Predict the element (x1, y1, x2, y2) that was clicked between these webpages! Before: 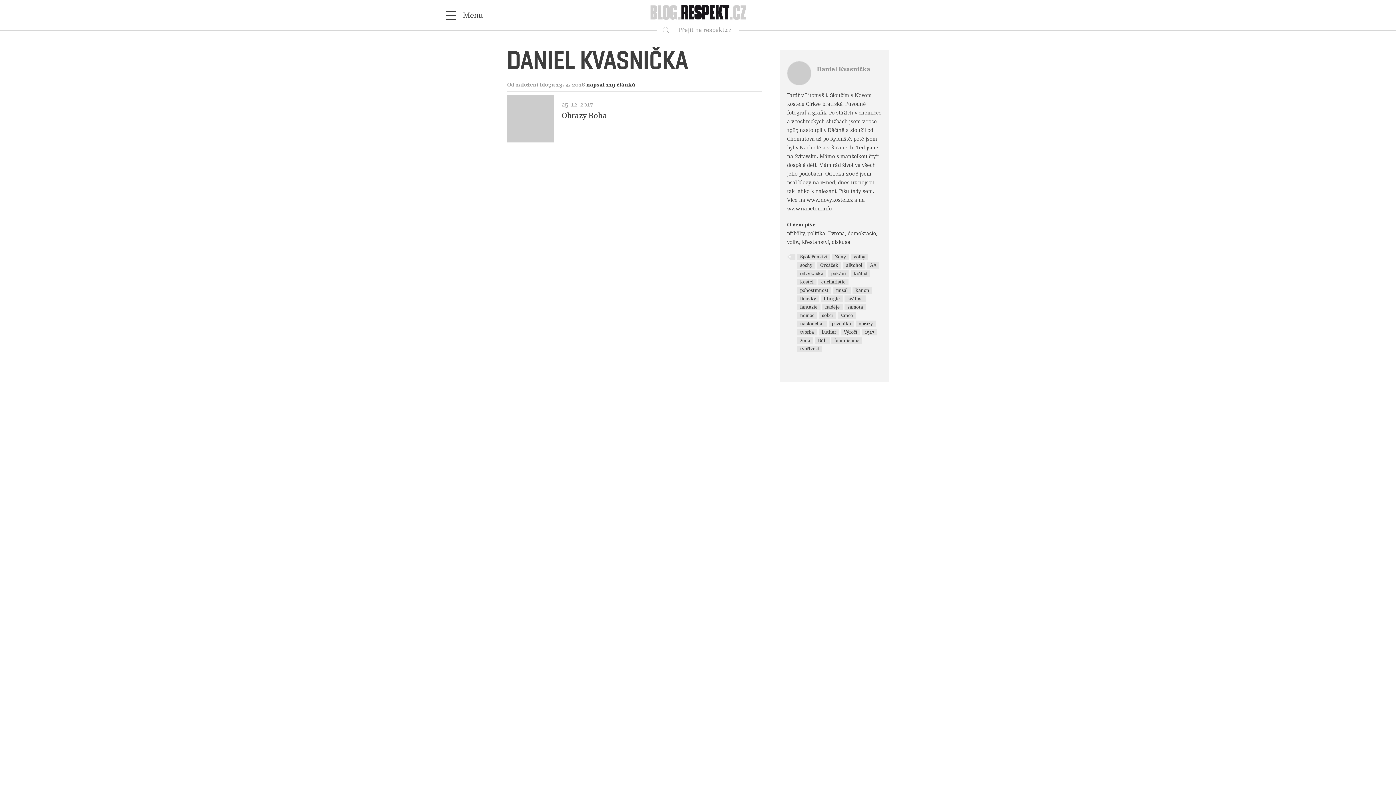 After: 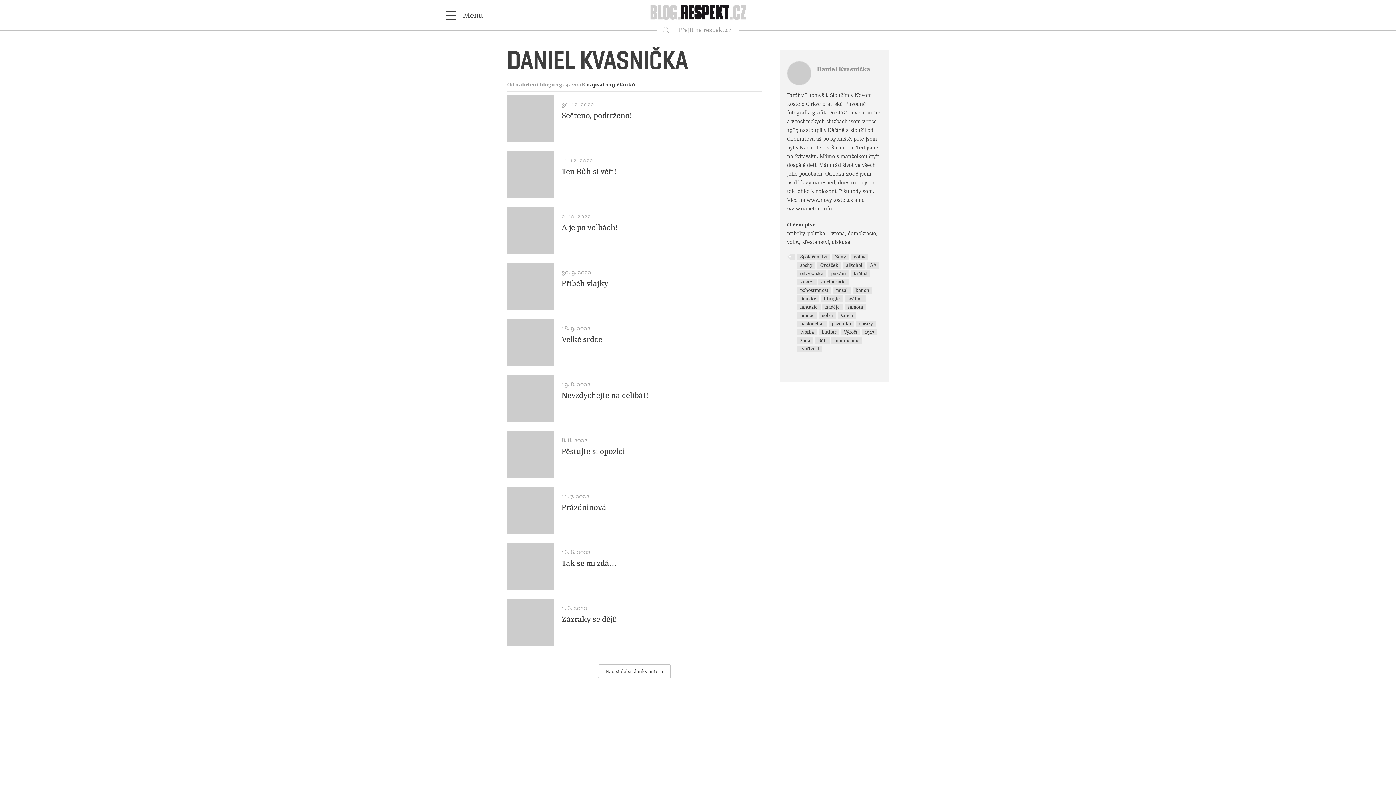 Action: bbox: (787, 61, 811, 85)